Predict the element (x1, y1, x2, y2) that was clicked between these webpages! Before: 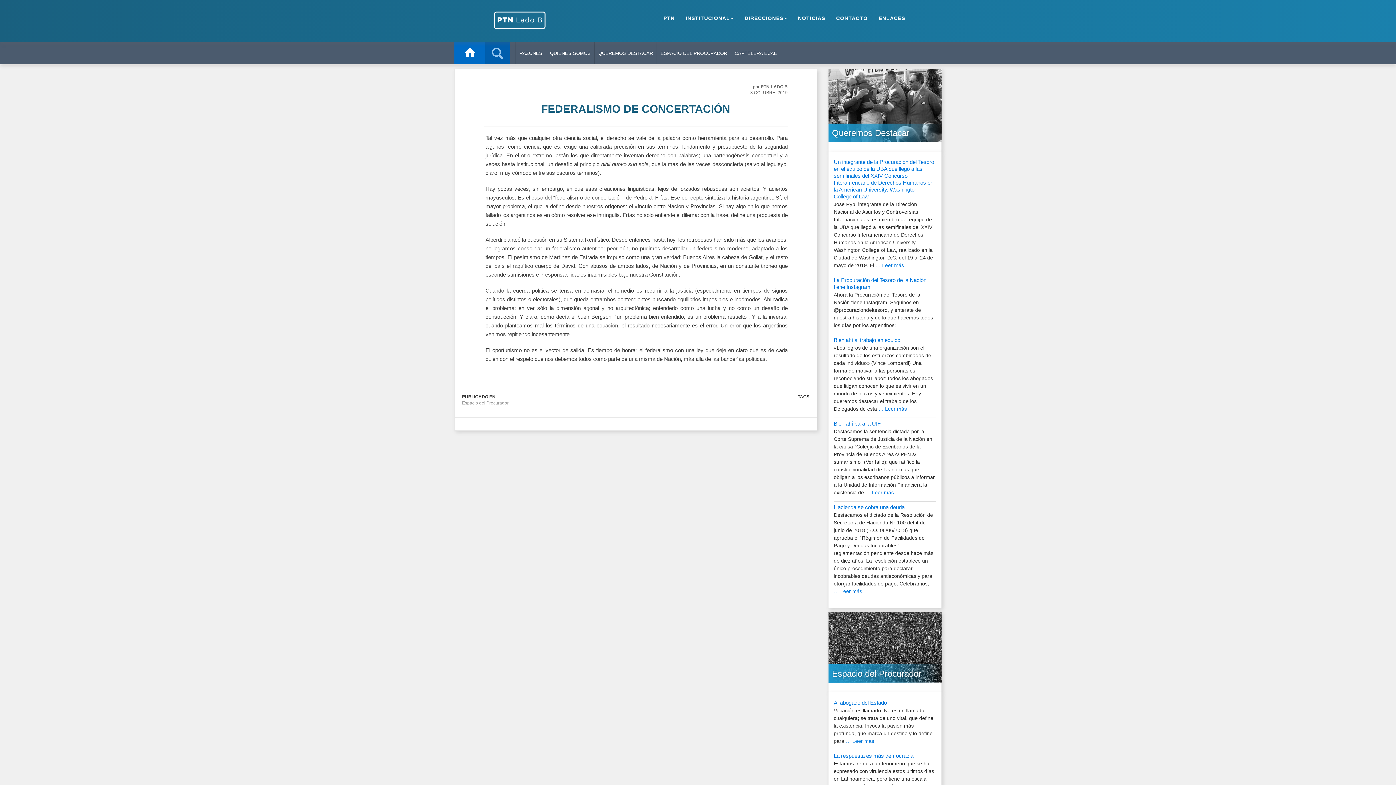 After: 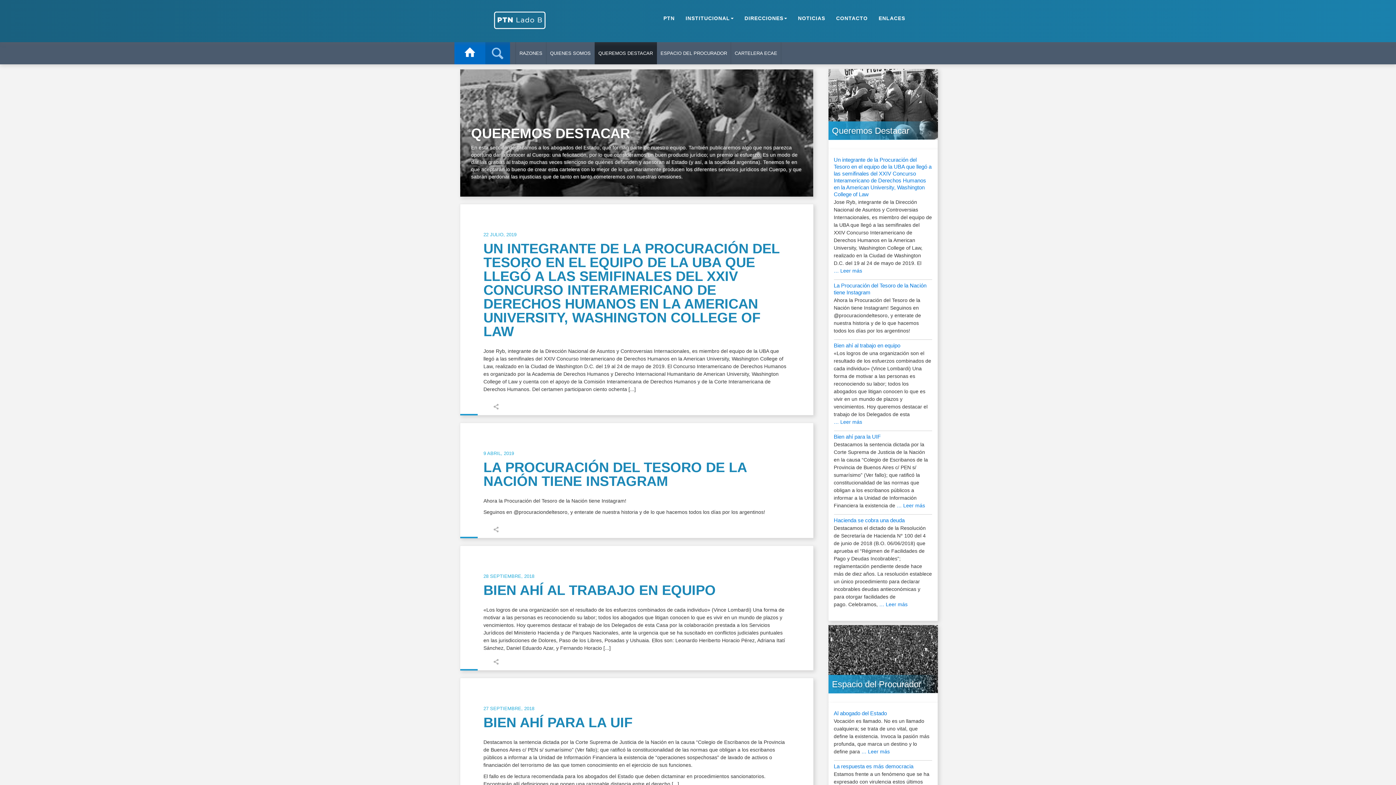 Action: bbox: (828, 69, 941, 141)